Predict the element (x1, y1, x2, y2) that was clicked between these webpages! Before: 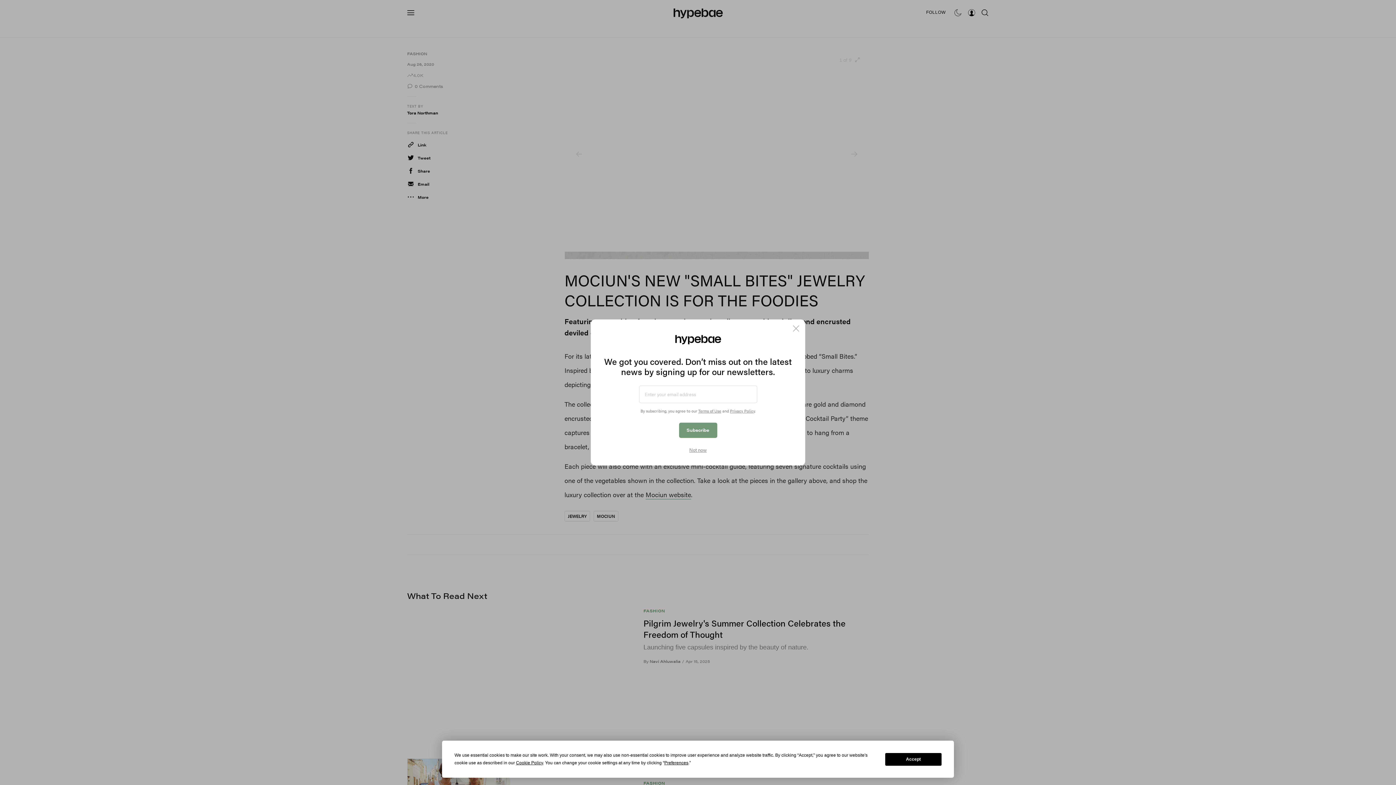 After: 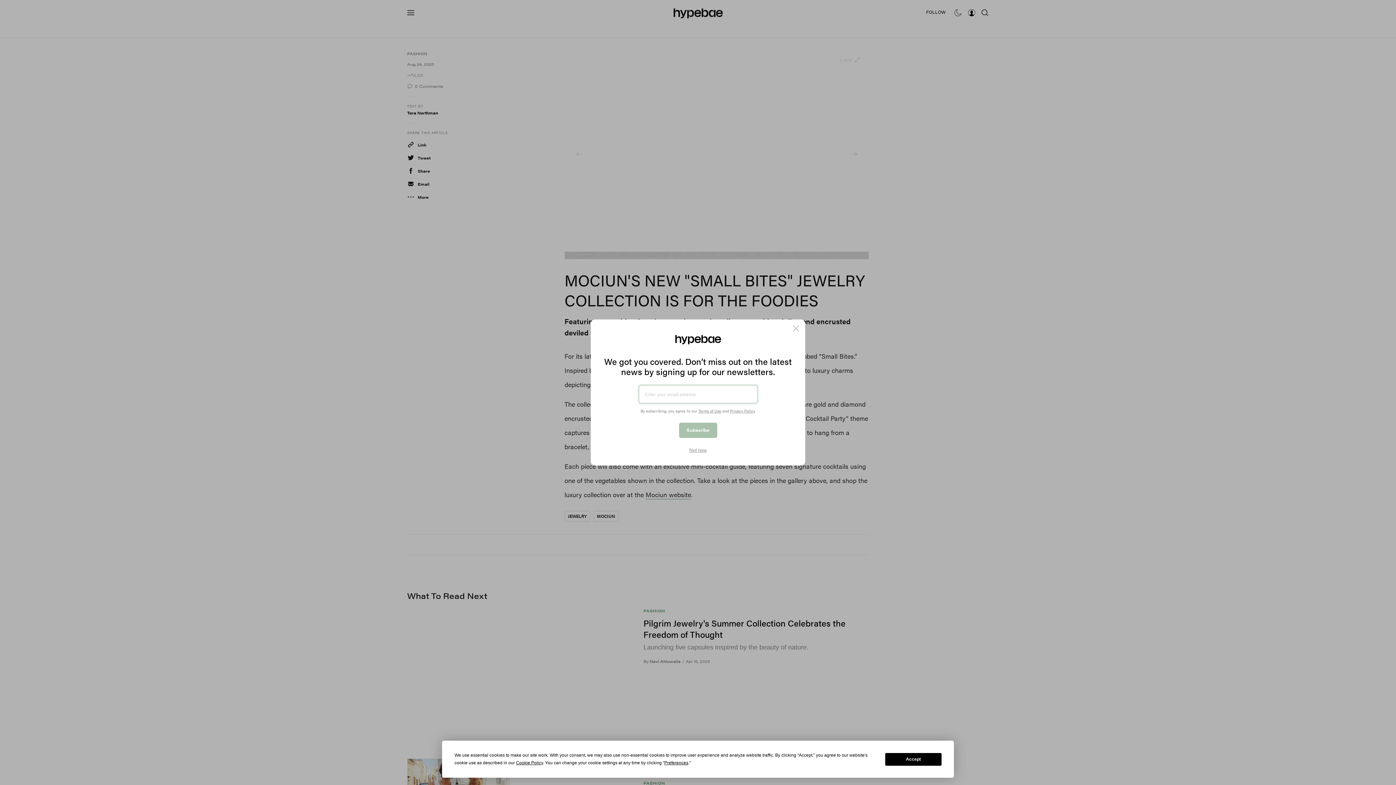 Action: bbox: (679, 422, 717, 438) label: Subscribe